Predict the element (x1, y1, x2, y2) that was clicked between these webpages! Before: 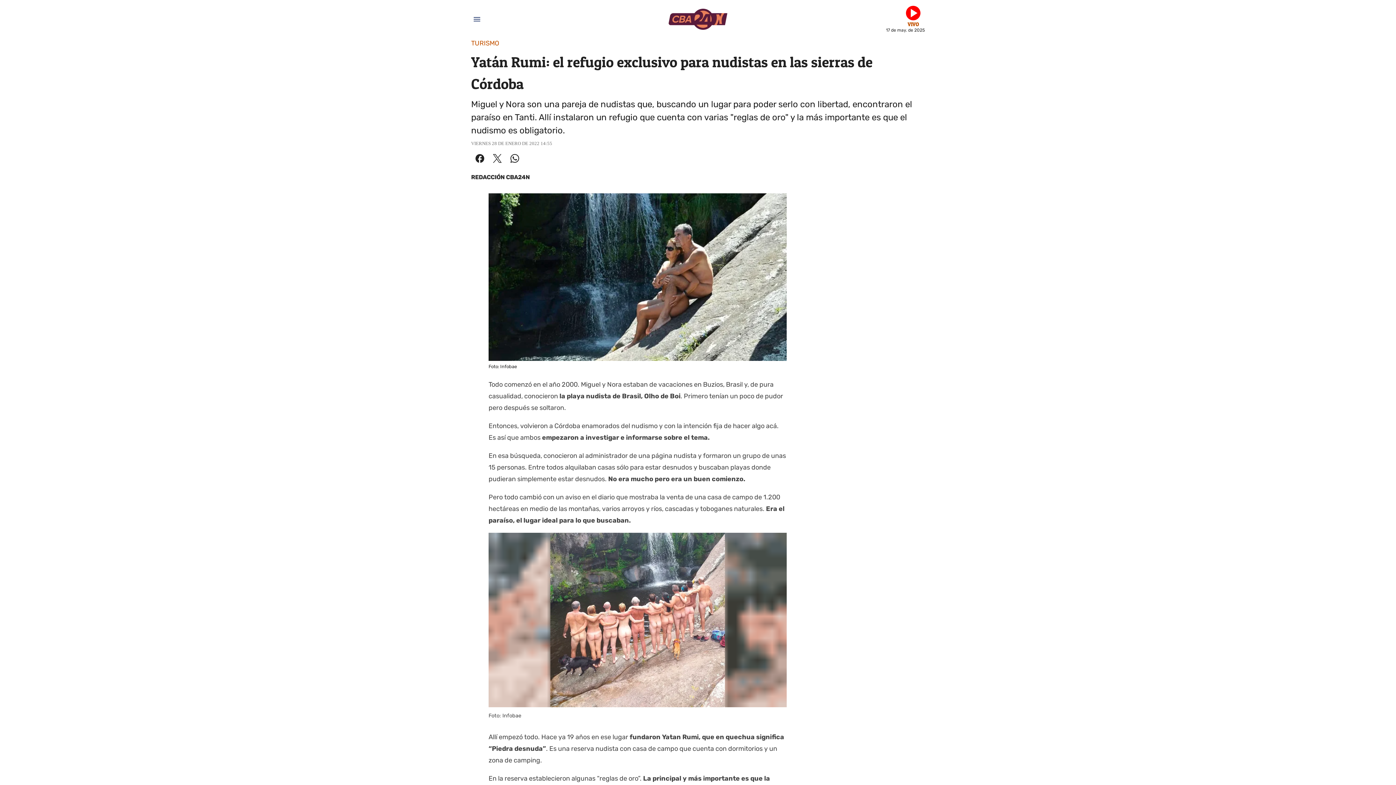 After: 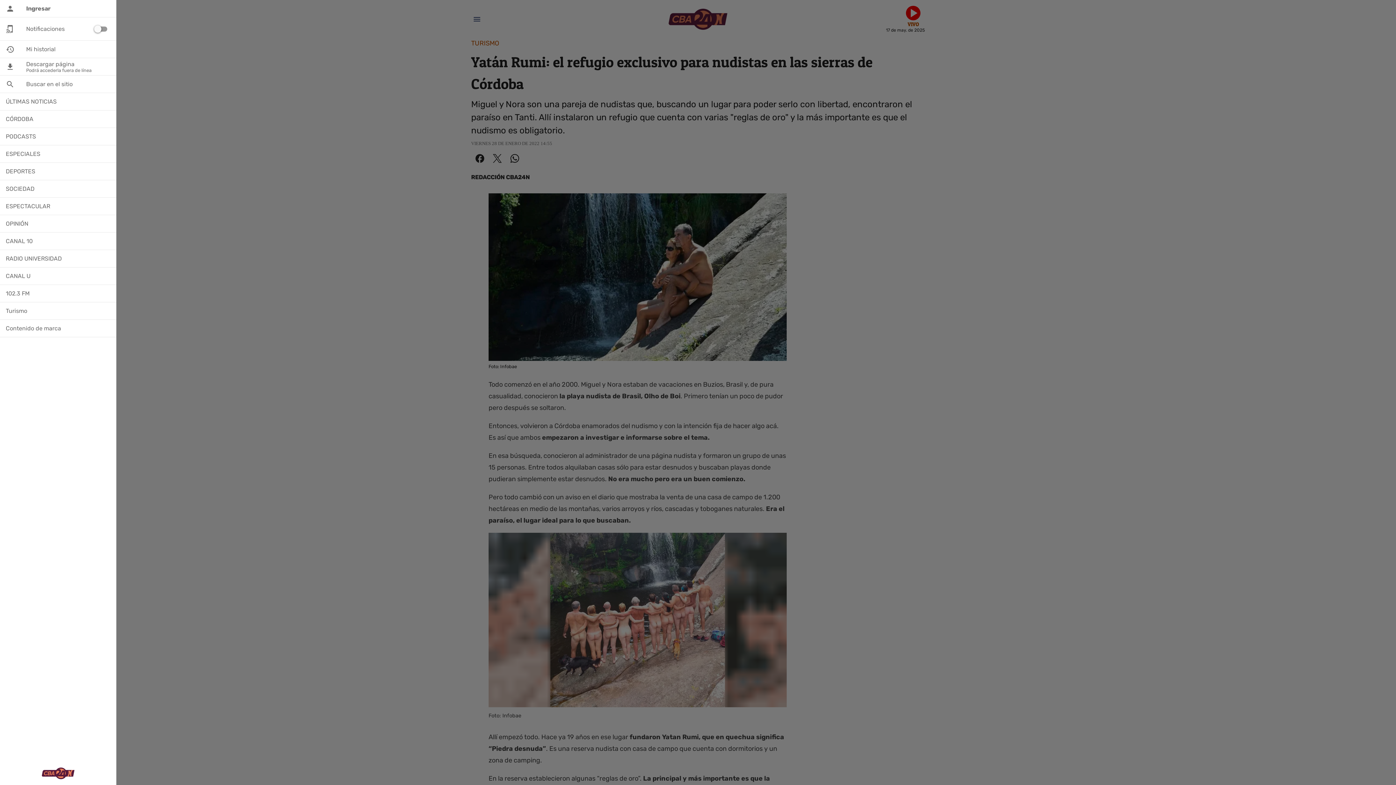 Action: label: Menú bbox: (469, 12, 484, 26)